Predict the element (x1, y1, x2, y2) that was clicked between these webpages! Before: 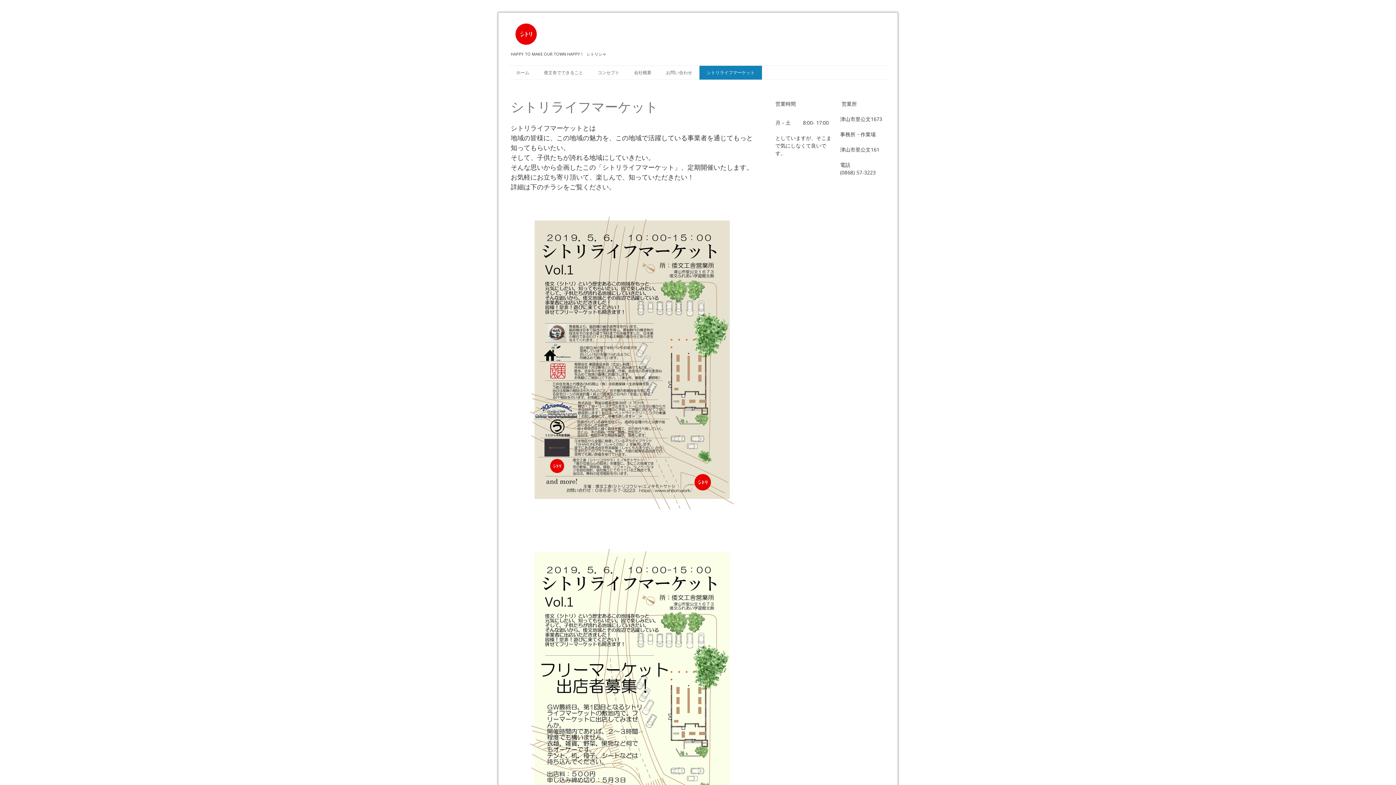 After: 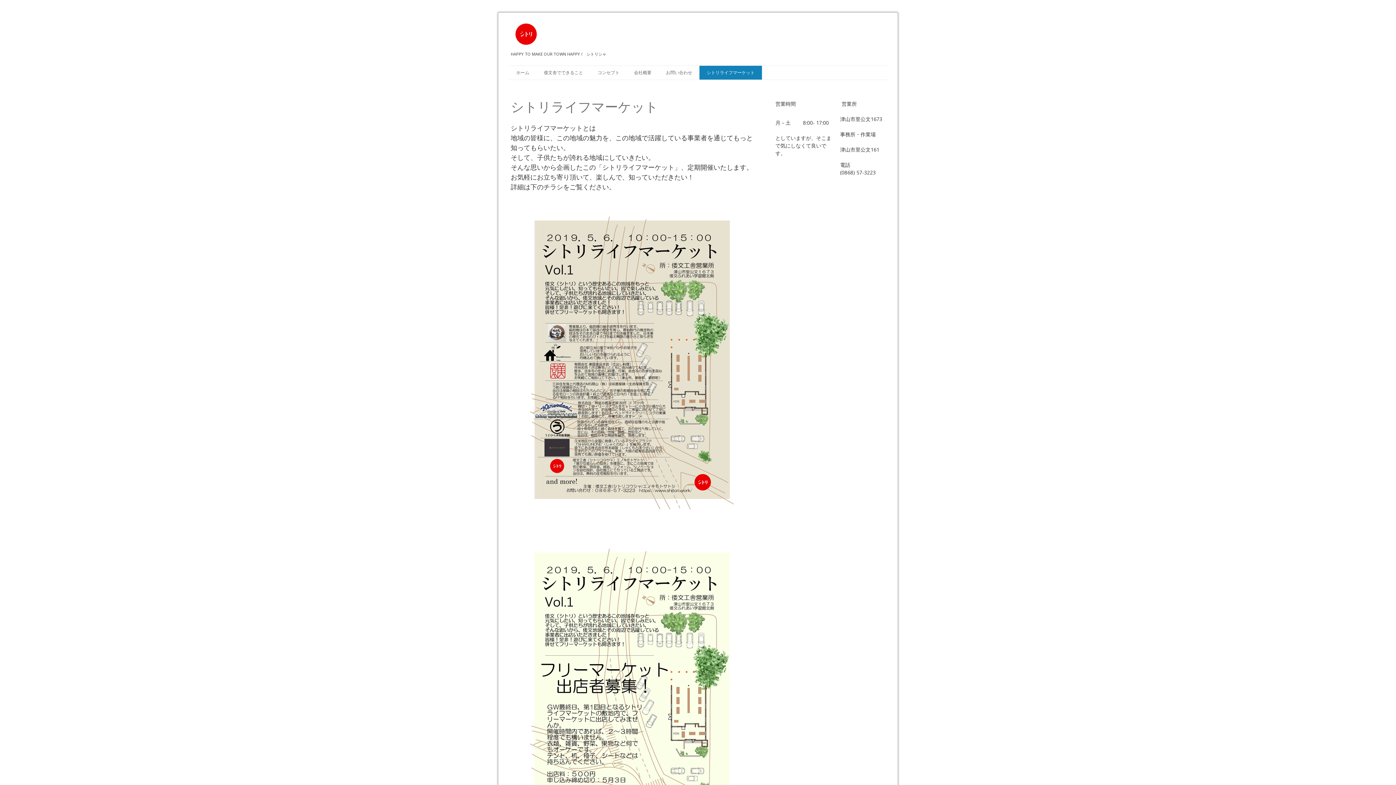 Action: label: シトリライフマーケット bbox: (699, 65, 762, 79)